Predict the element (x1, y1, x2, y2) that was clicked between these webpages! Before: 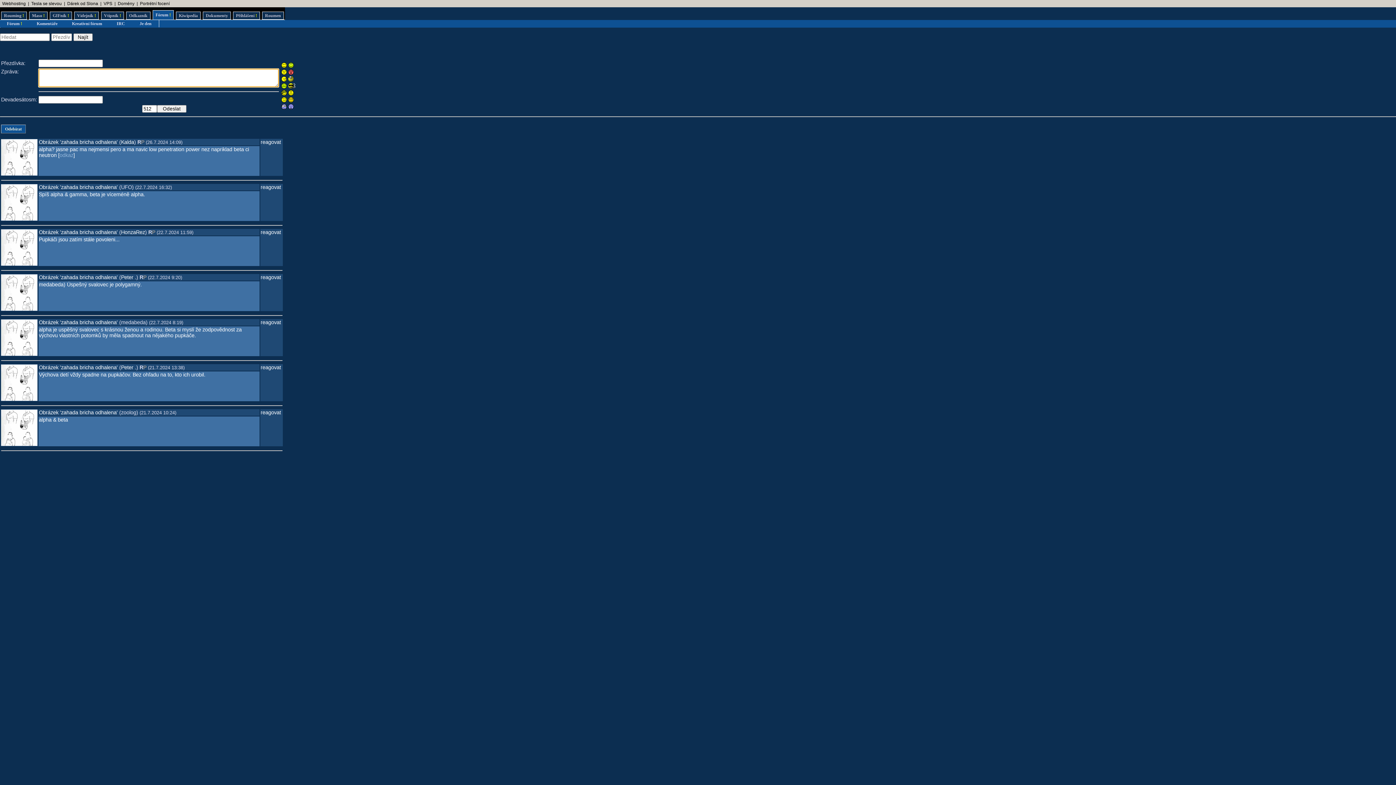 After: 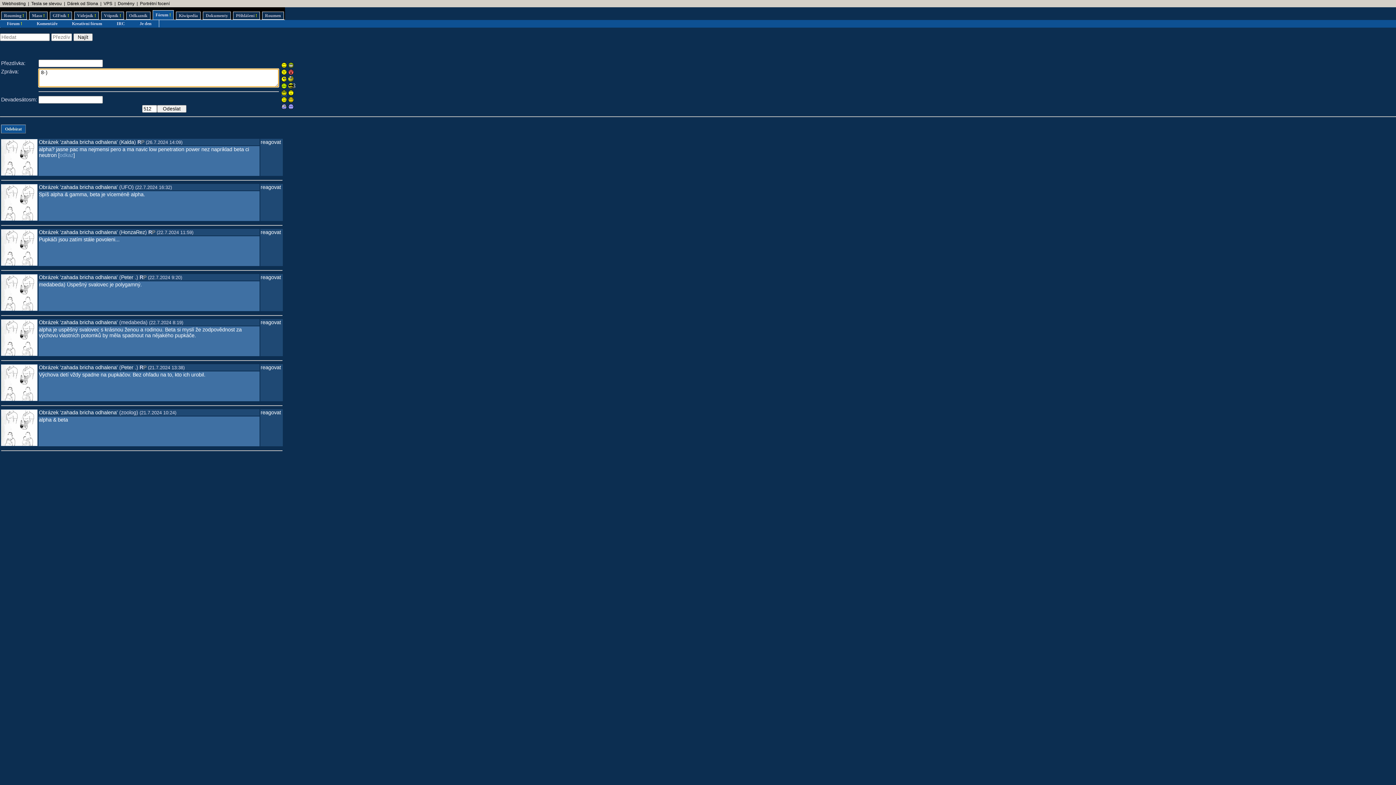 Action: bbox: (281, 90, 286, 96)